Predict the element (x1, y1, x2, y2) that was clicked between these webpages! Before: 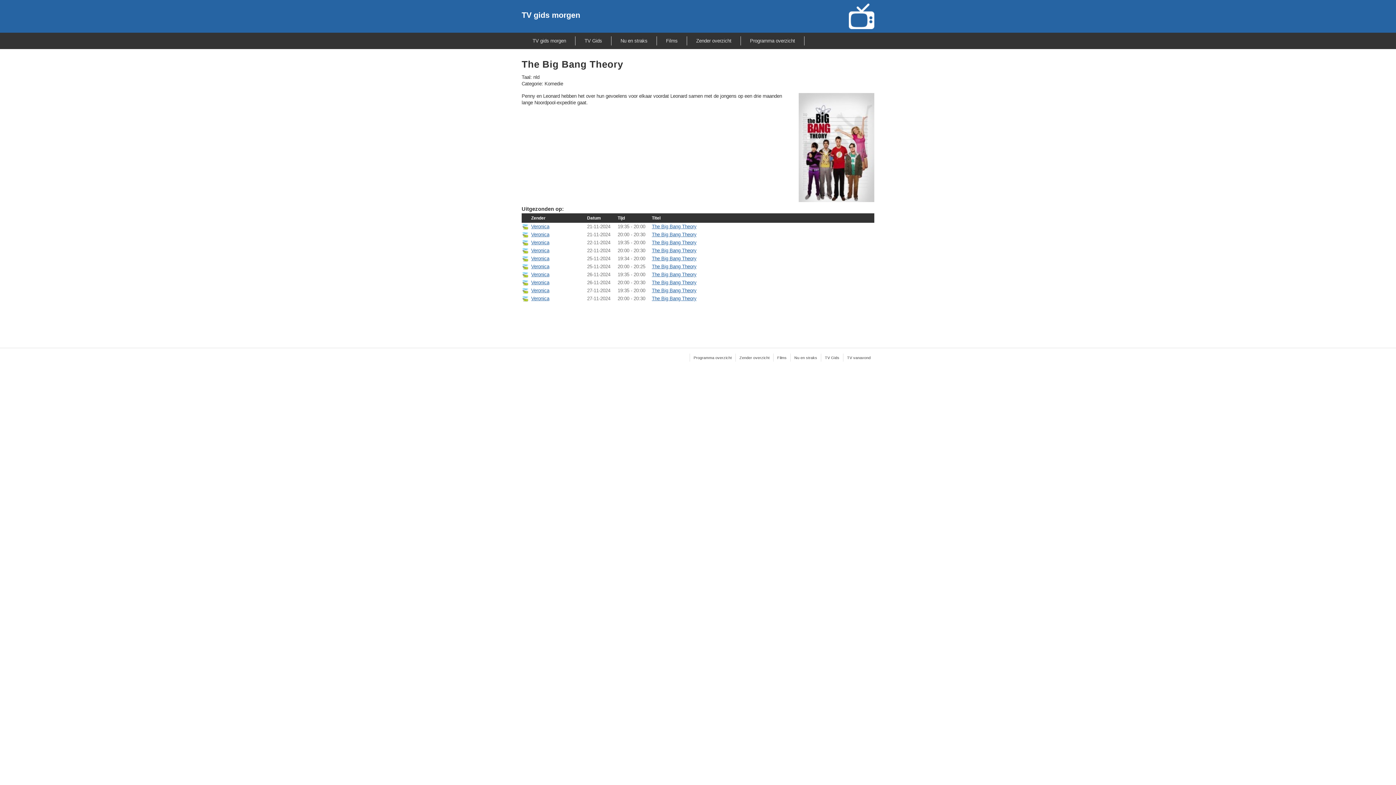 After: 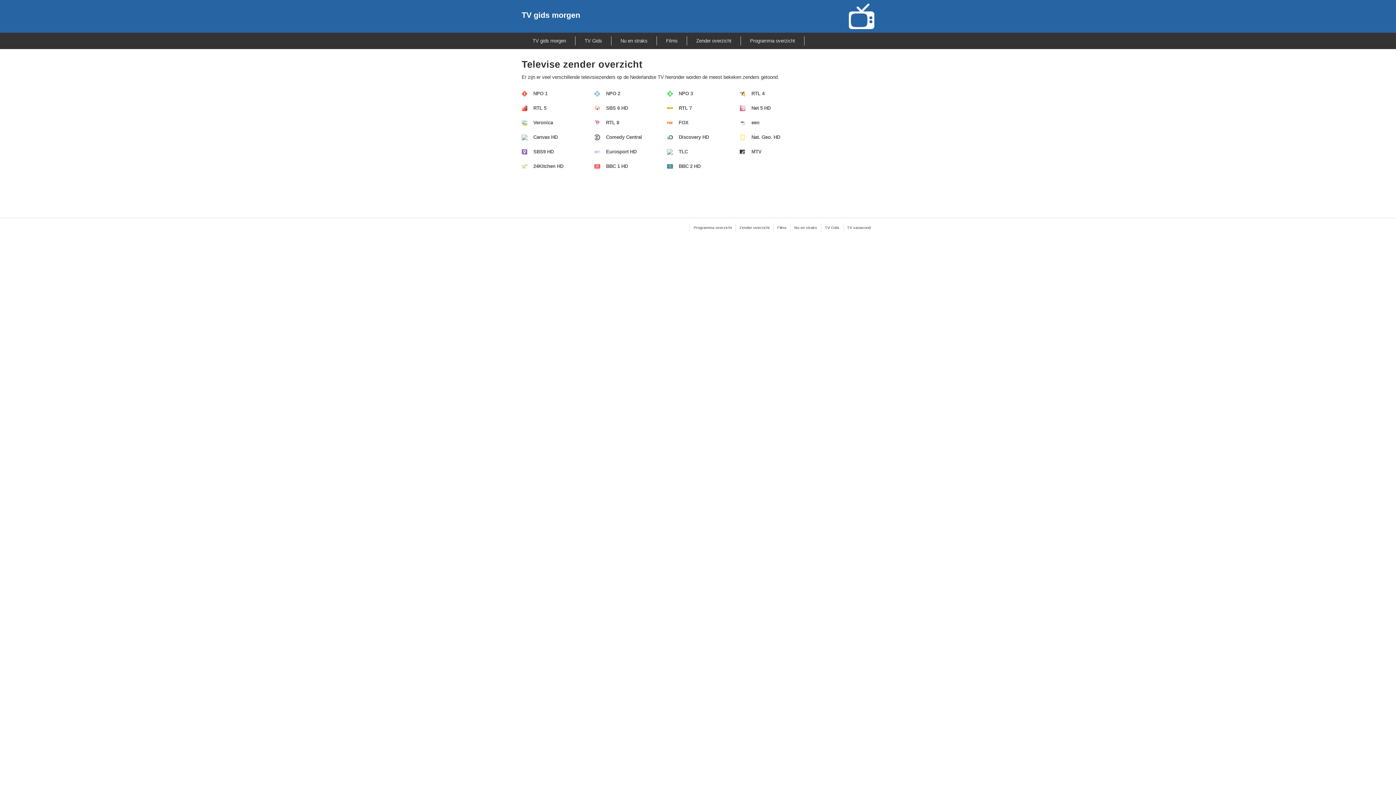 Action: bbox: (687, 36, 740, 45) label: Zender overzicht